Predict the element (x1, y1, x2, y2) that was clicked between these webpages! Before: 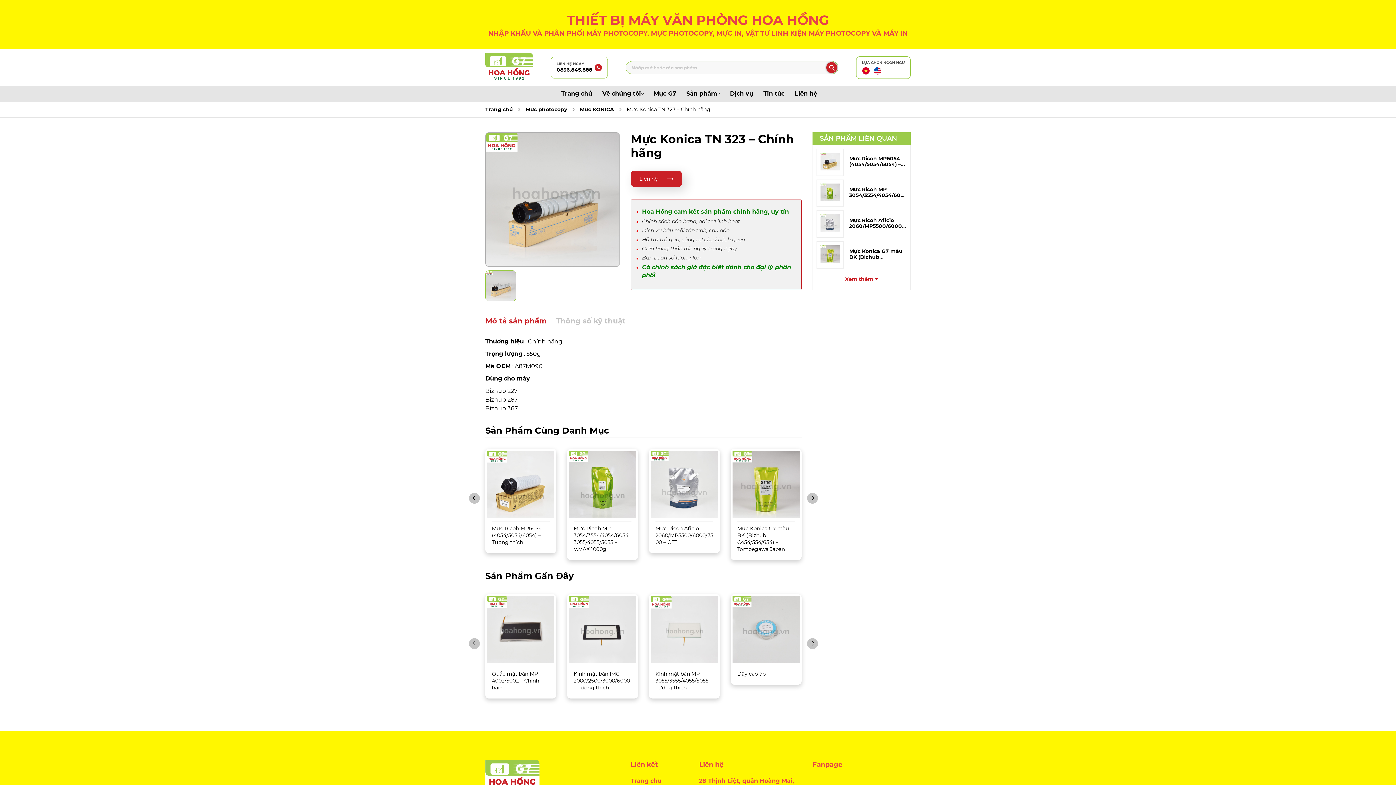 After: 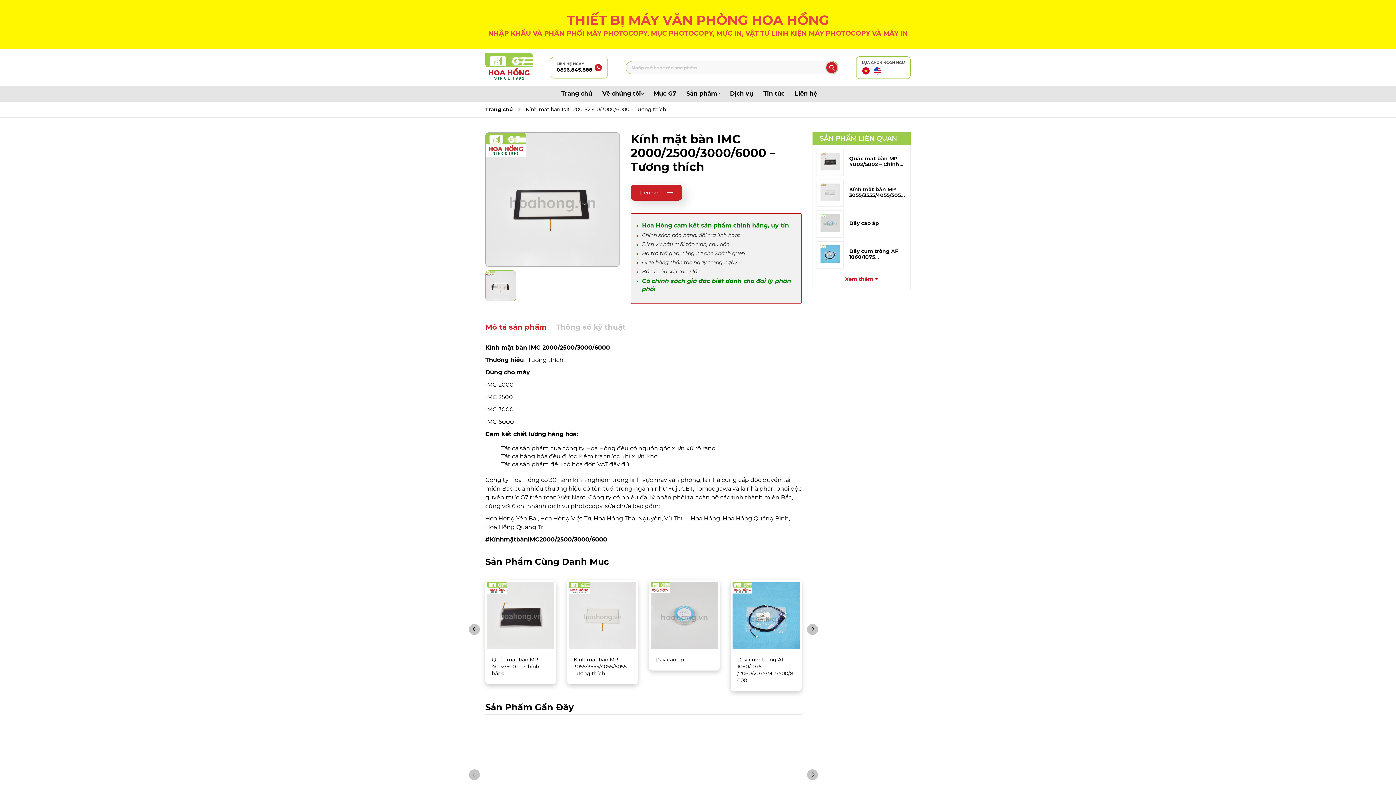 Action: label: Kính mặt bàn IMC 2000/2500/3000/6000 – Tương thích bbox: (573, 670, 630, 691)